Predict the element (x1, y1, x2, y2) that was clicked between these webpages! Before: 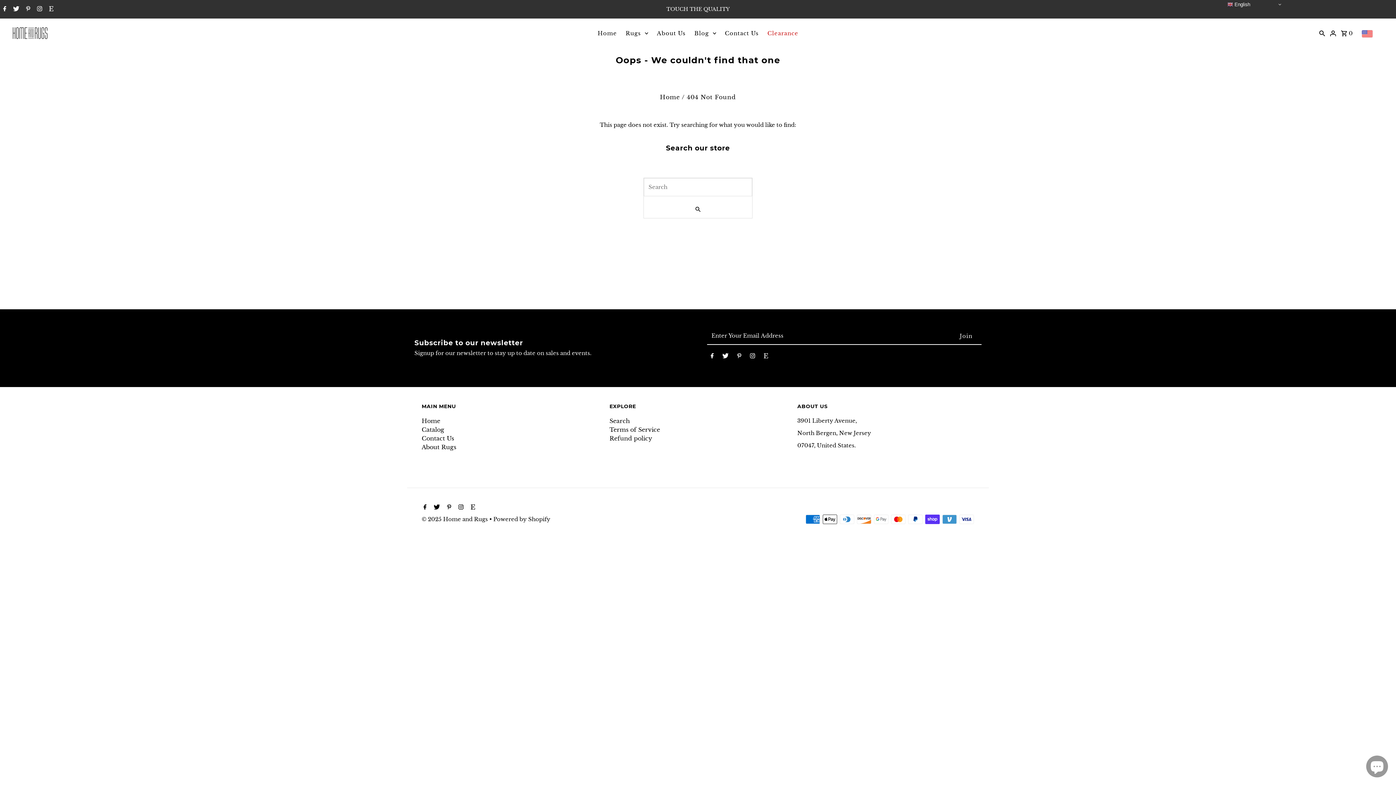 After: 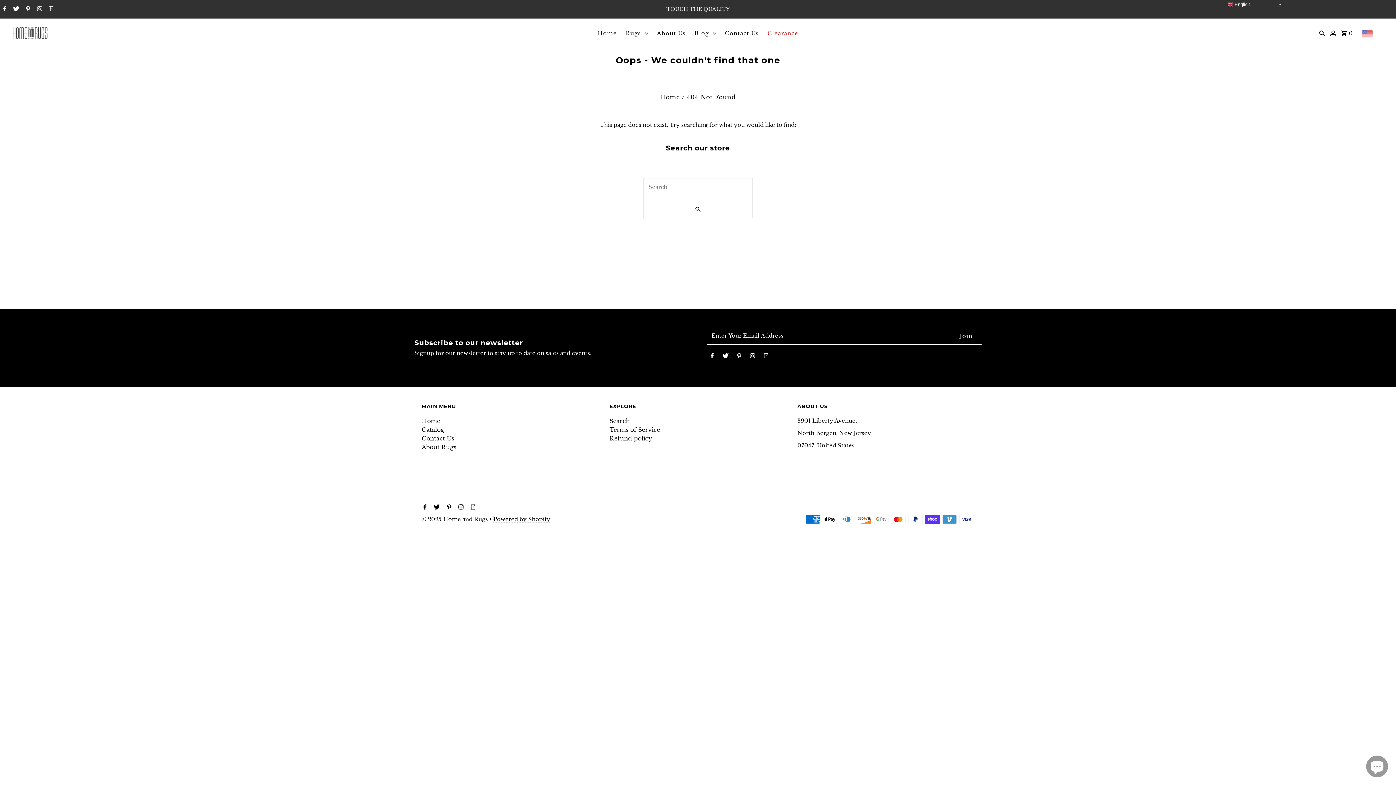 Action: bbox: (493, 515, 550, 522) label: Powered by Shopify